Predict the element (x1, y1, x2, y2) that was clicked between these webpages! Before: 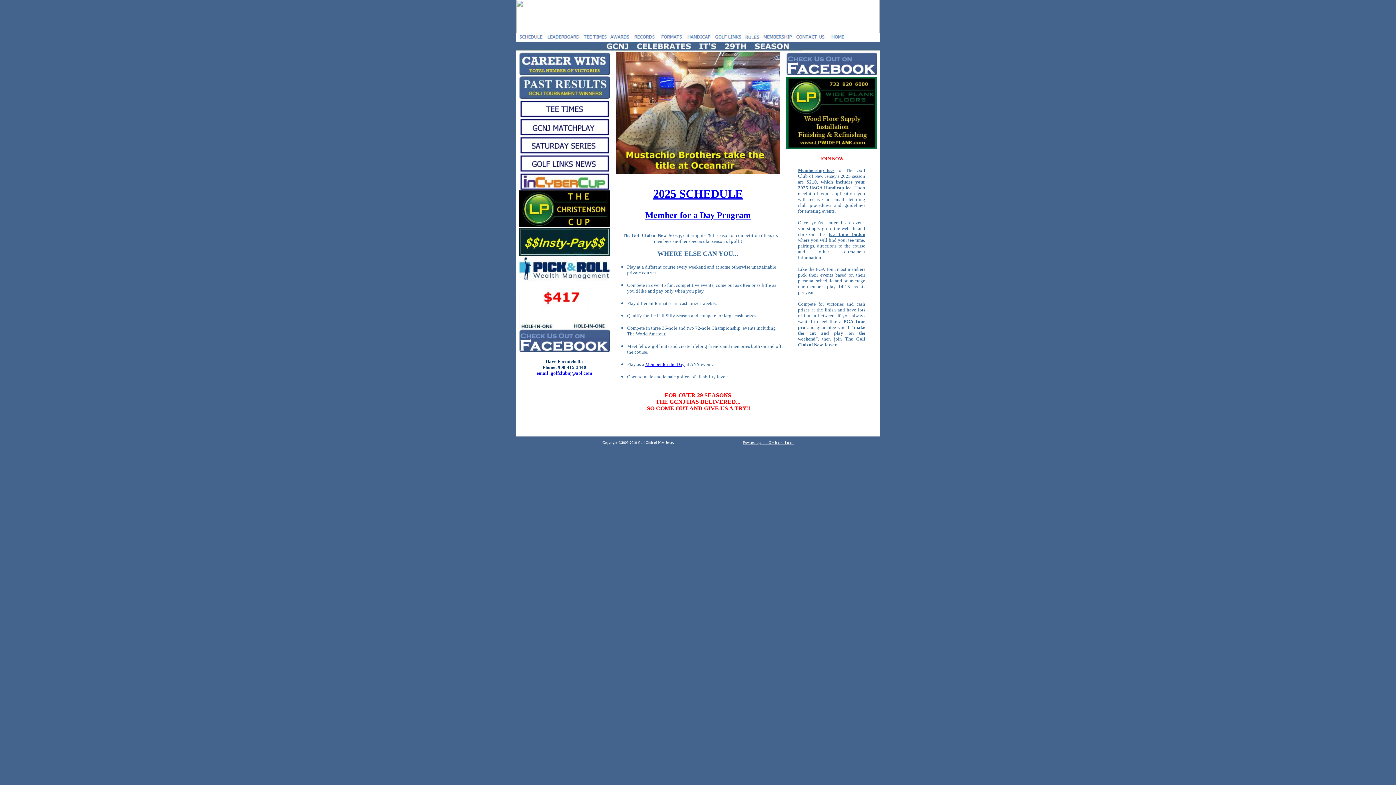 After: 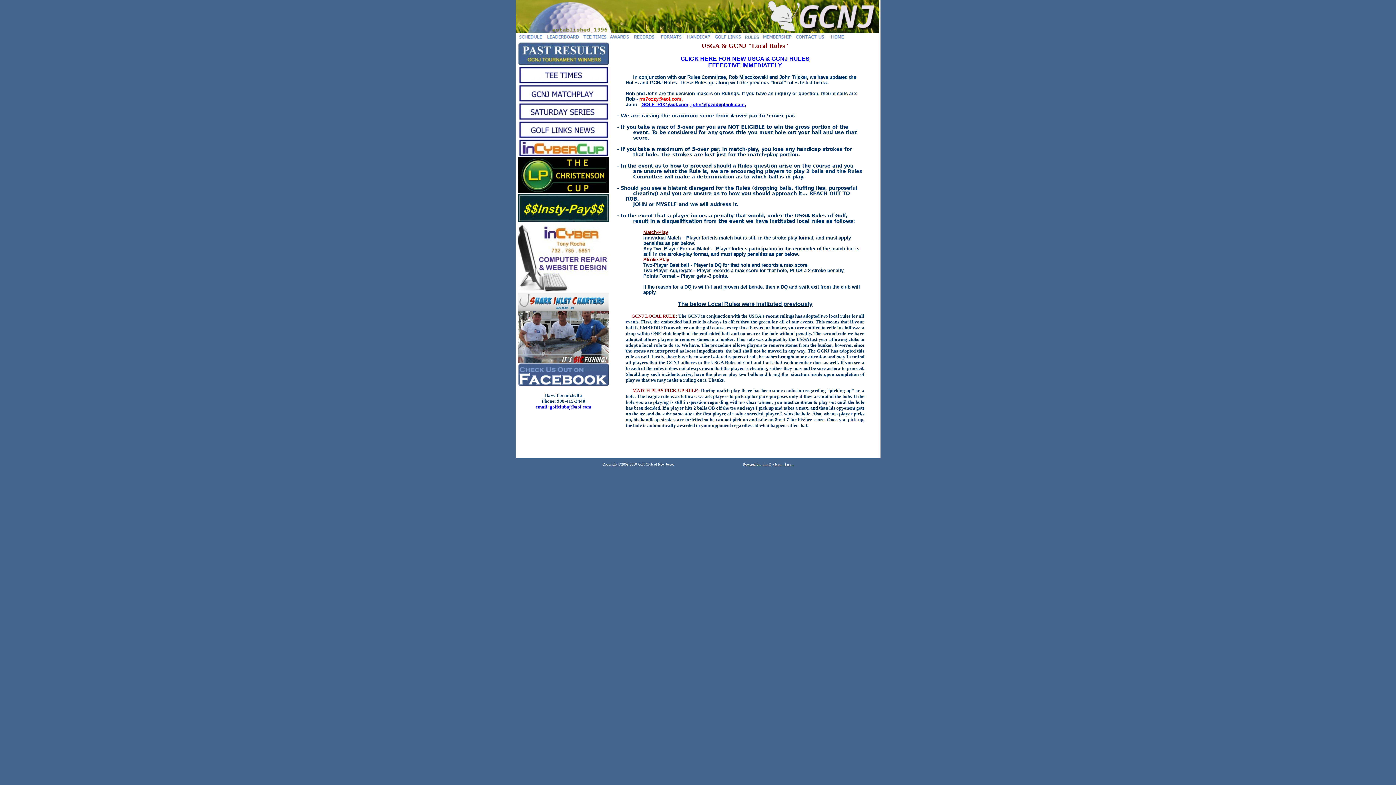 Action: bbox: (743, 35, 761, 41)